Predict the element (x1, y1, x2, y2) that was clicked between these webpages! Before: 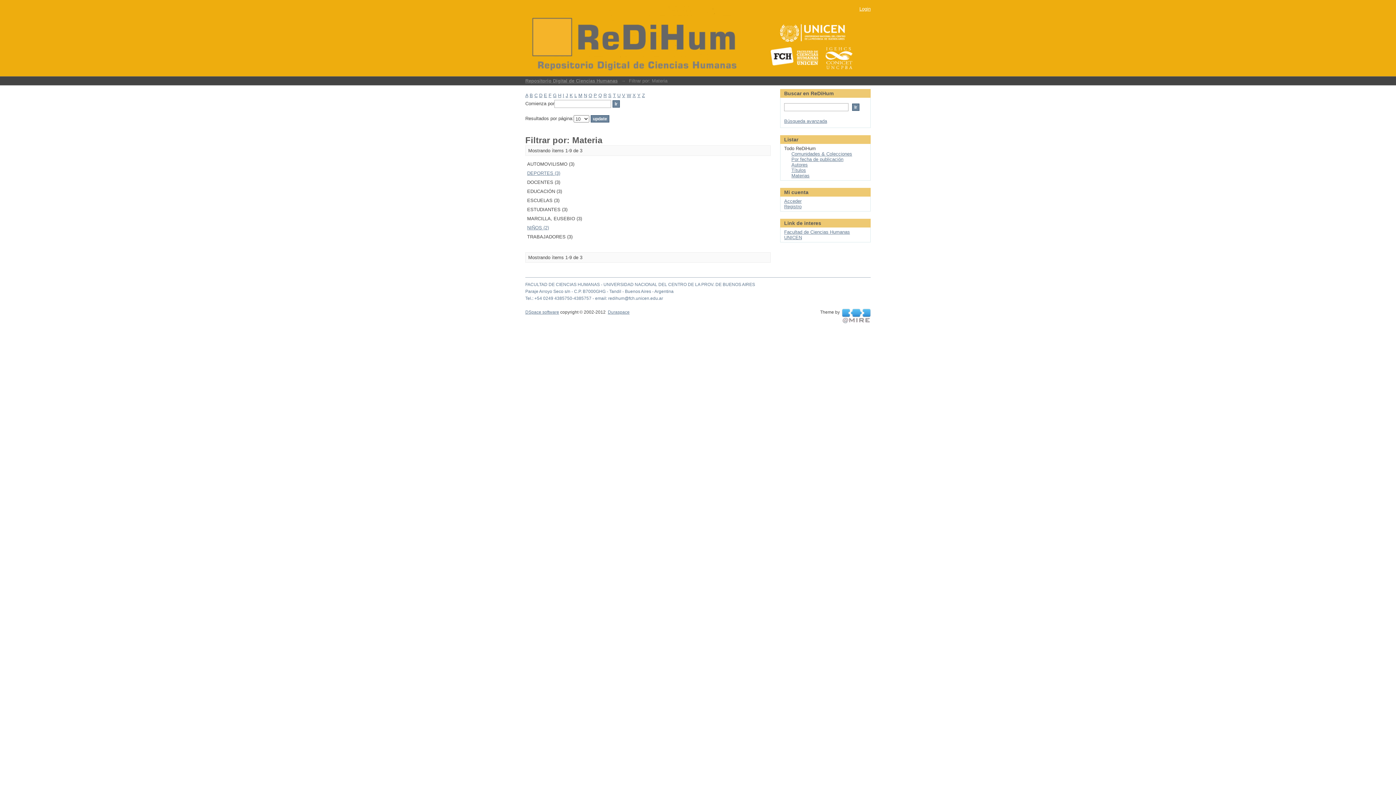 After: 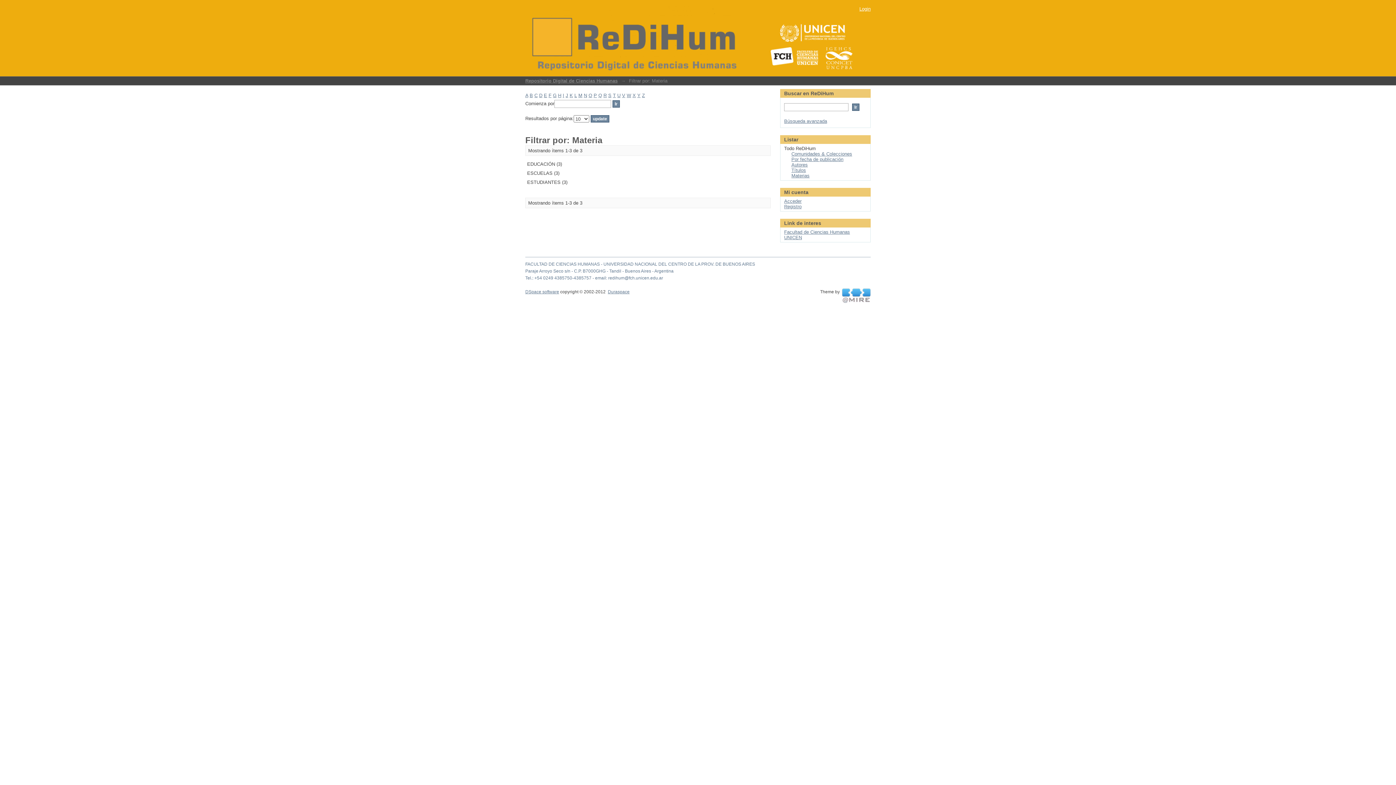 Action: label: E bbox: (544, 92, 547, 98)